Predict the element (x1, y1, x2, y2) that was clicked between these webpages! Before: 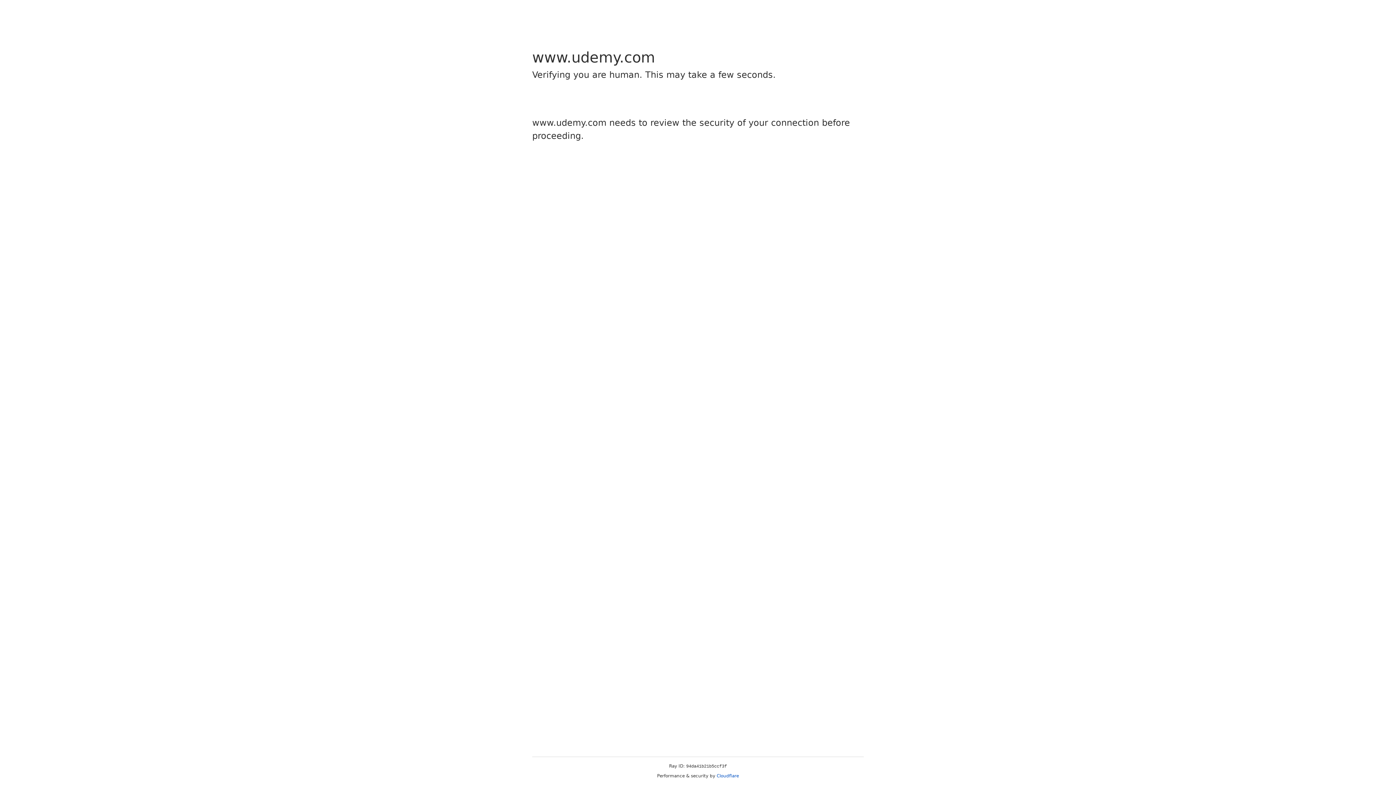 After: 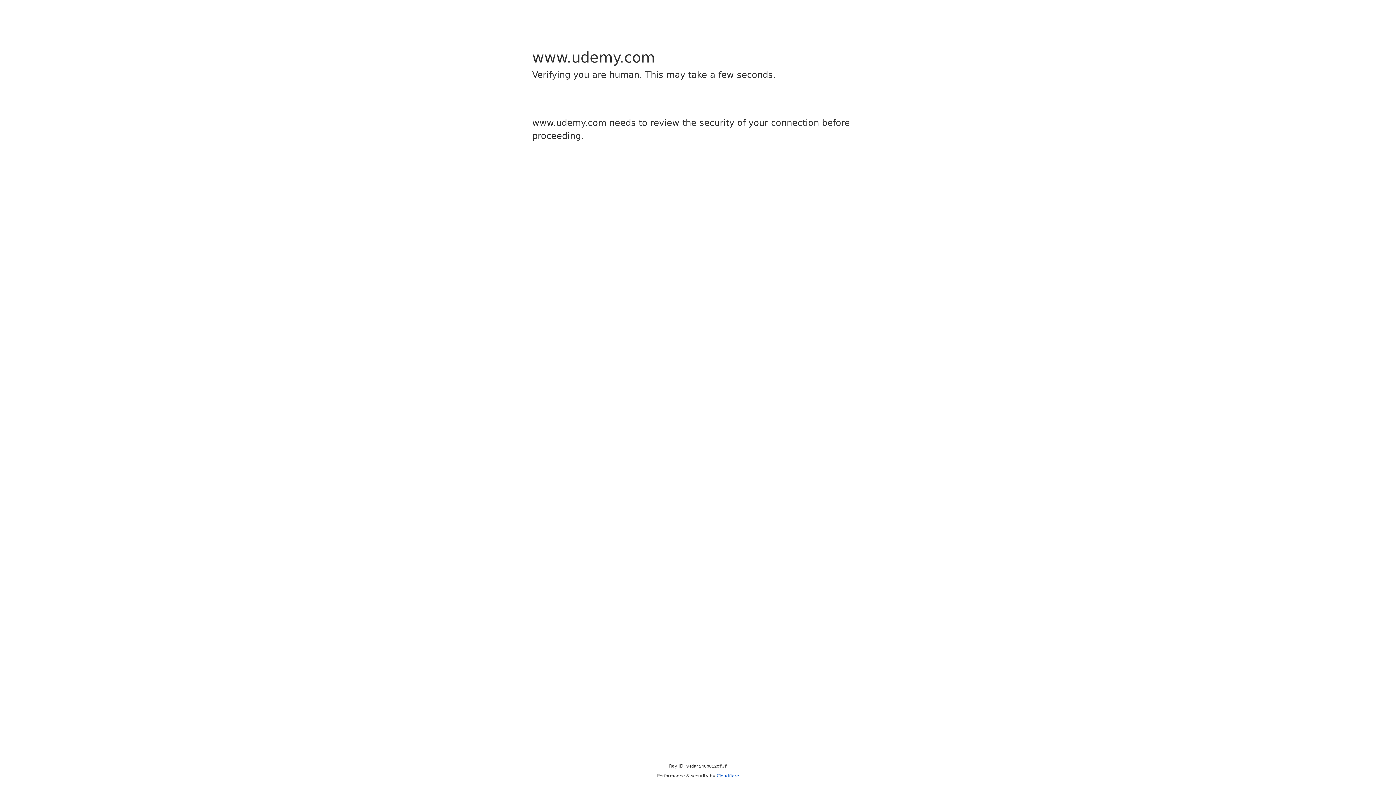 Action: label: Cloudflare bbox: (716, 773, 739, 778)